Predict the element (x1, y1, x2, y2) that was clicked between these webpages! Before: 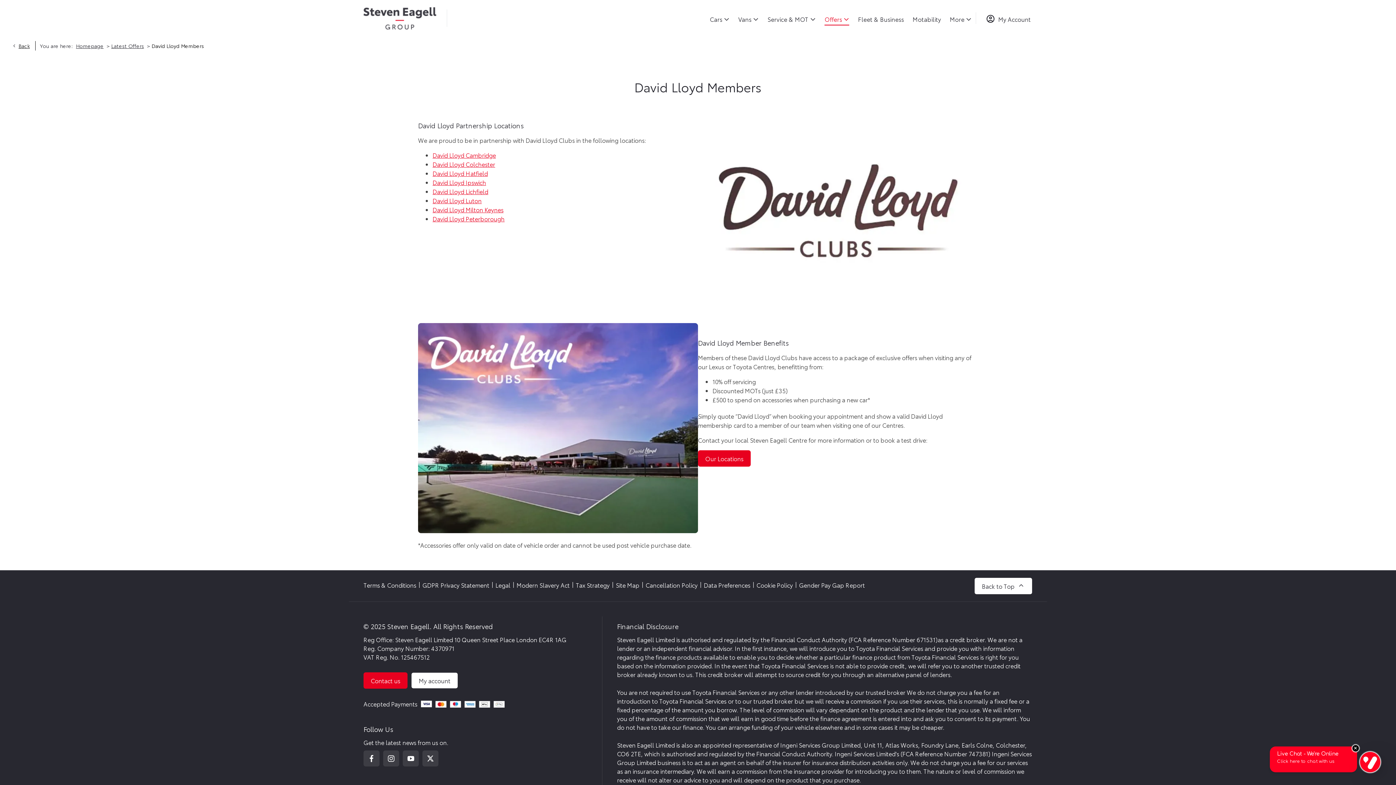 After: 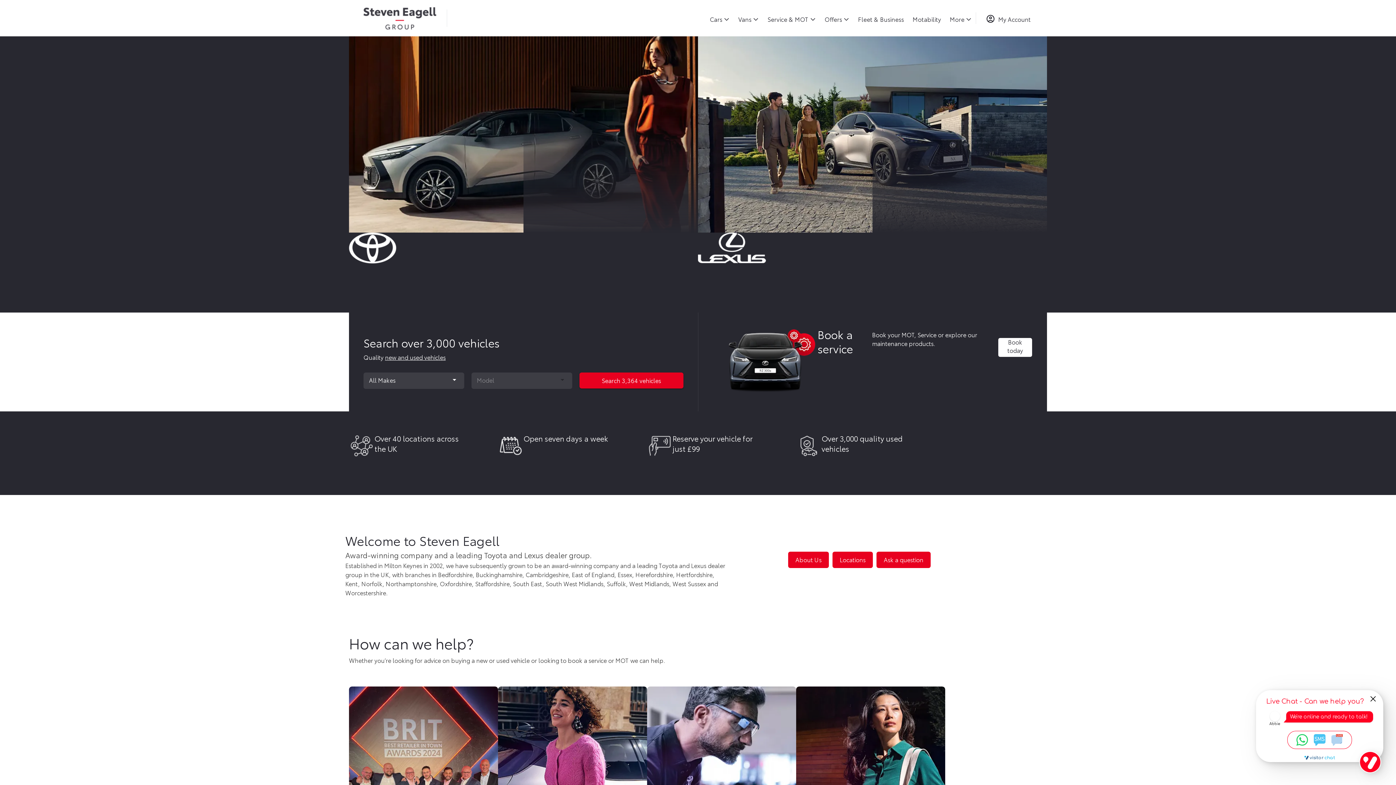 Action: label: Vans bbox: (738, 0, 759, 36)